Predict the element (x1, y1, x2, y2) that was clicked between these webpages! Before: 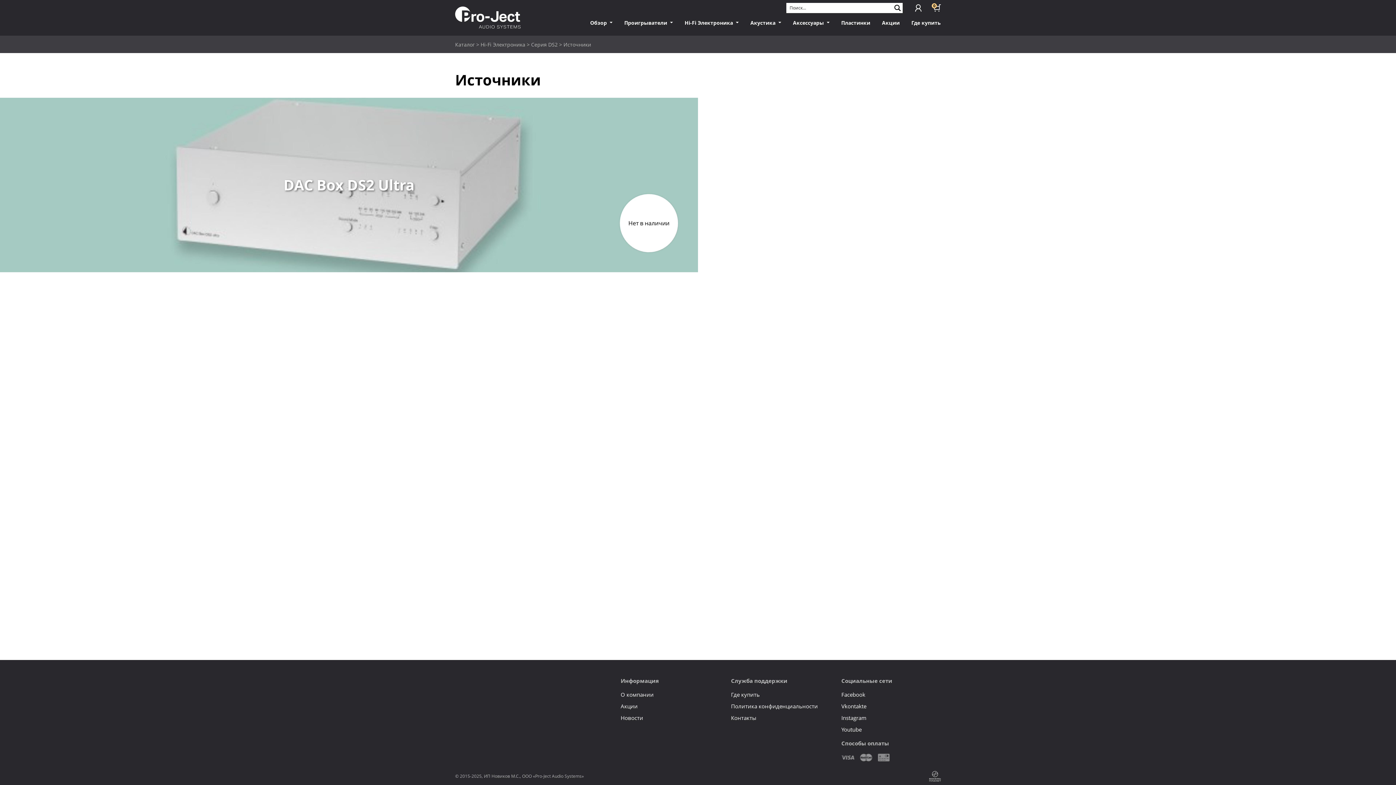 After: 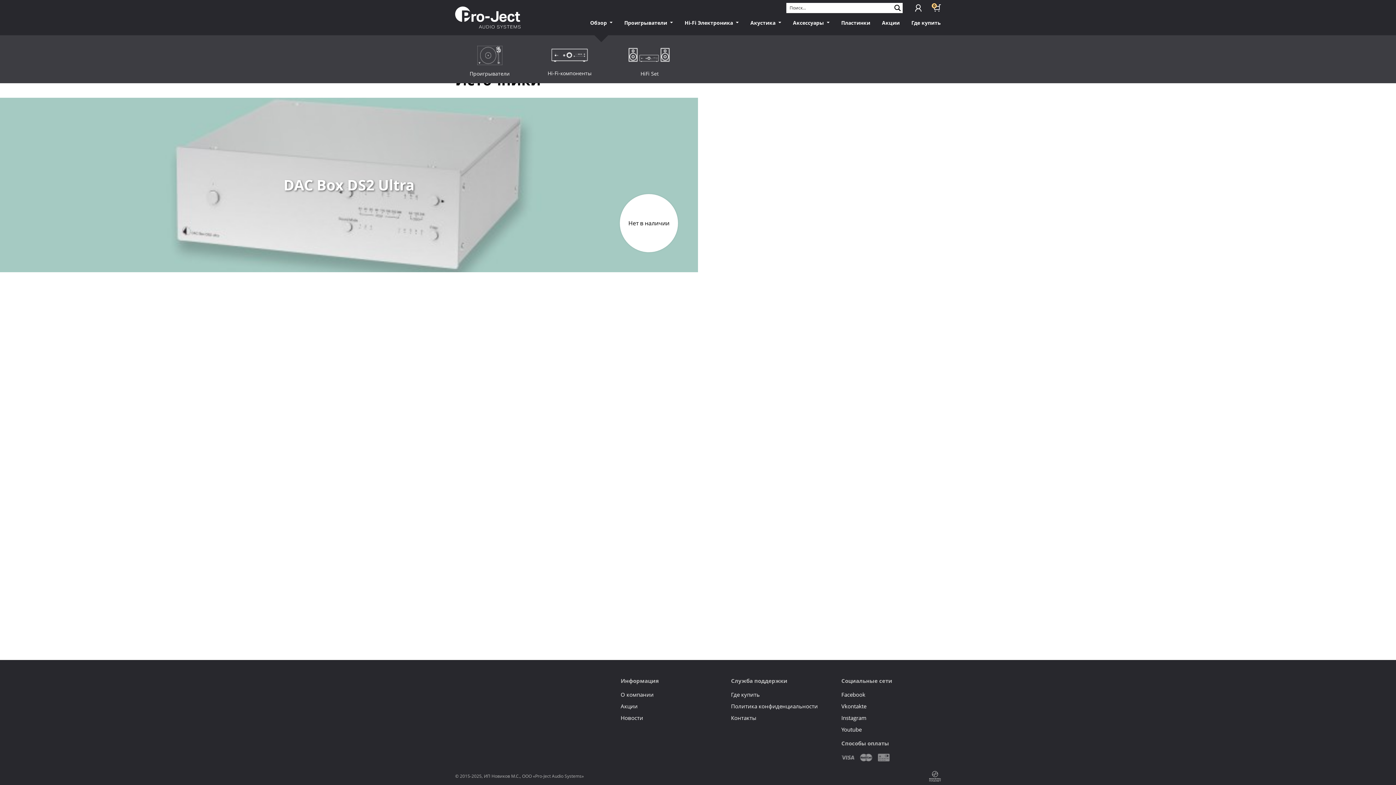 Action: label: Обзор  bbox: (587, 16, 615, 29)